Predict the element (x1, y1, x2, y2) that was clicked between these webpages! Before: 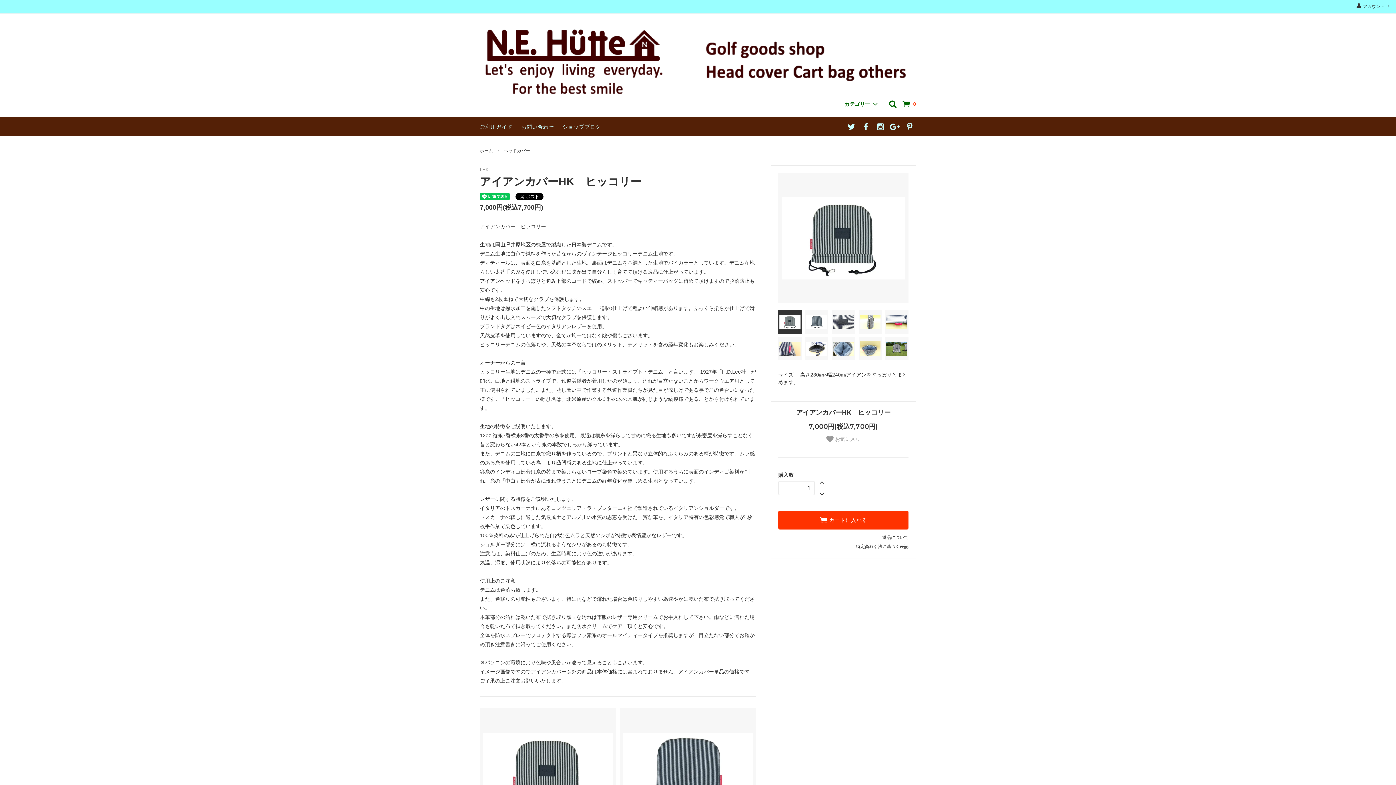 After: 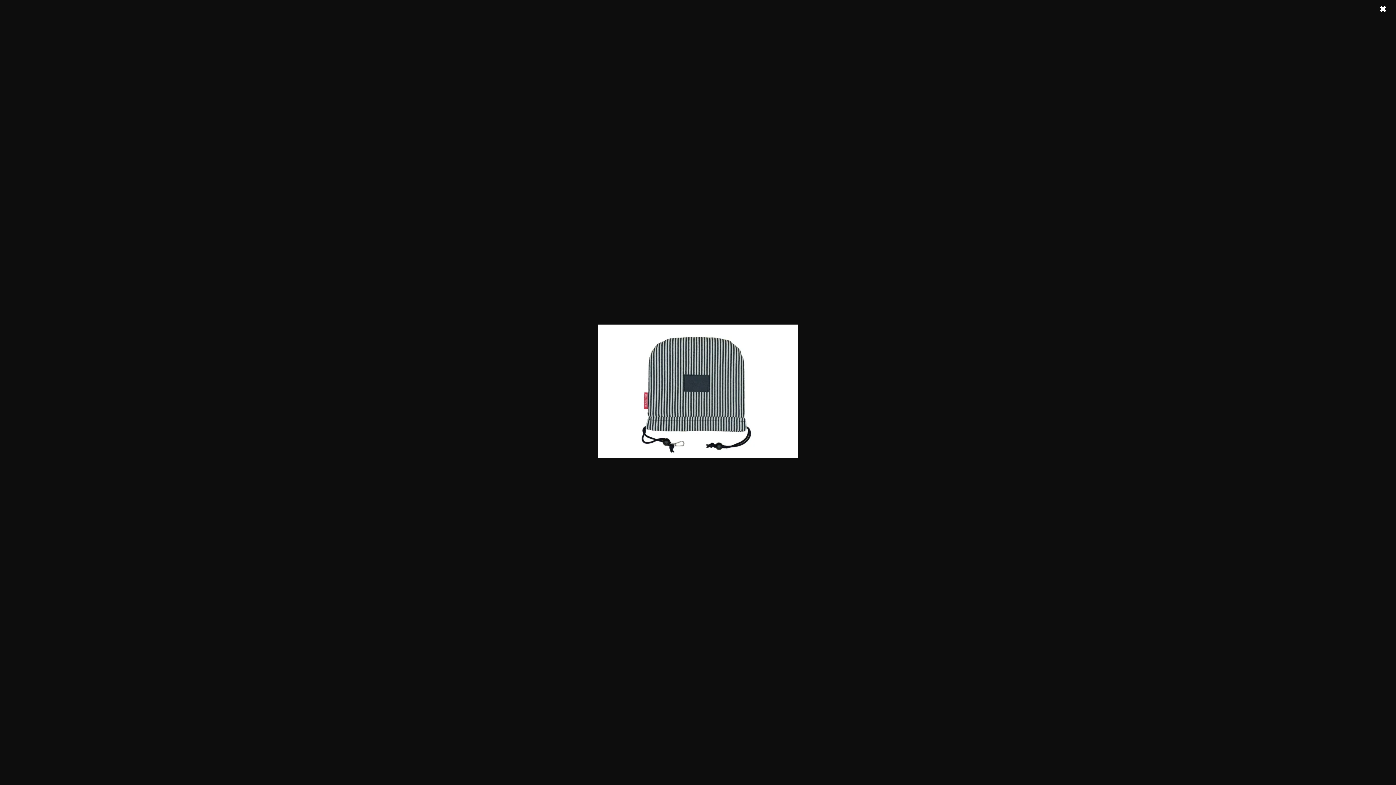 Action: bbox: (480, 708, 616, 844)